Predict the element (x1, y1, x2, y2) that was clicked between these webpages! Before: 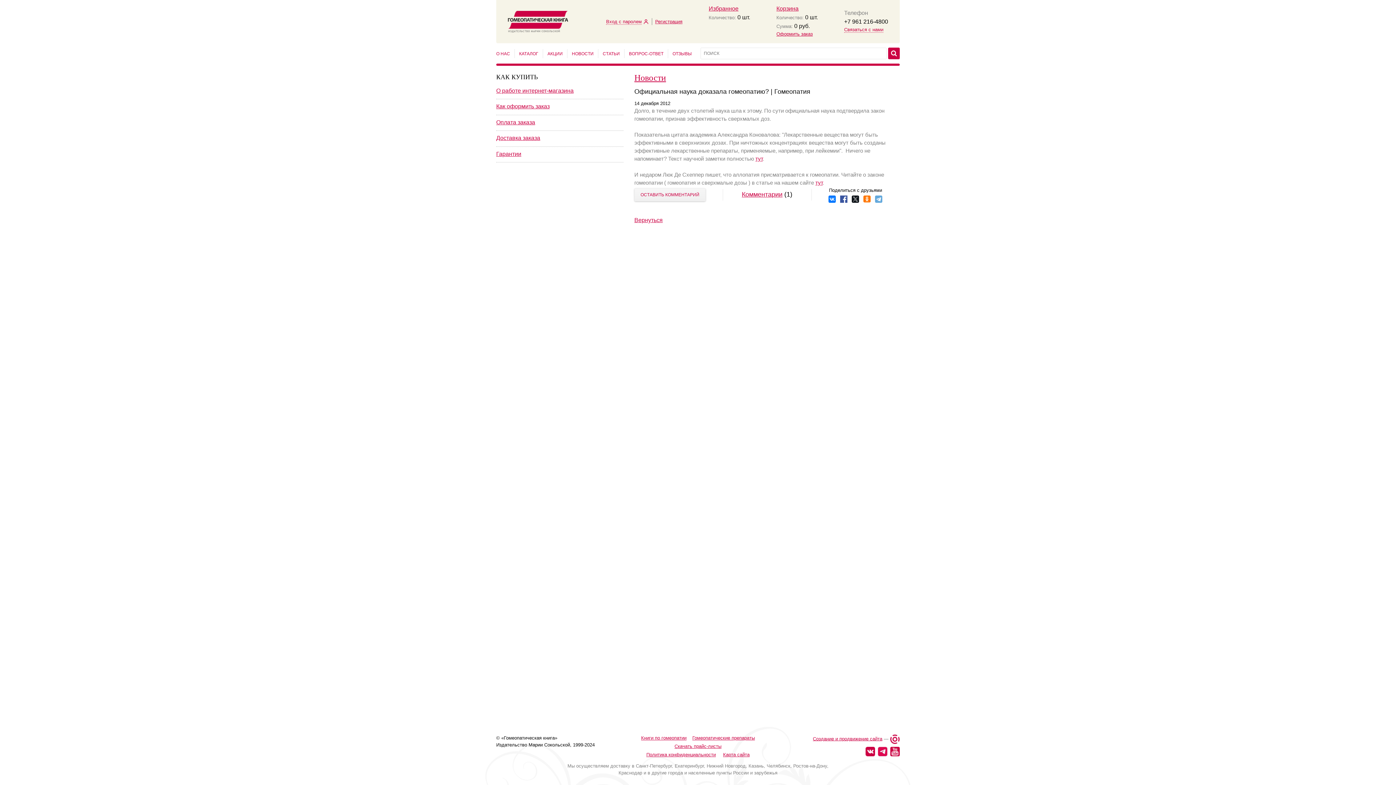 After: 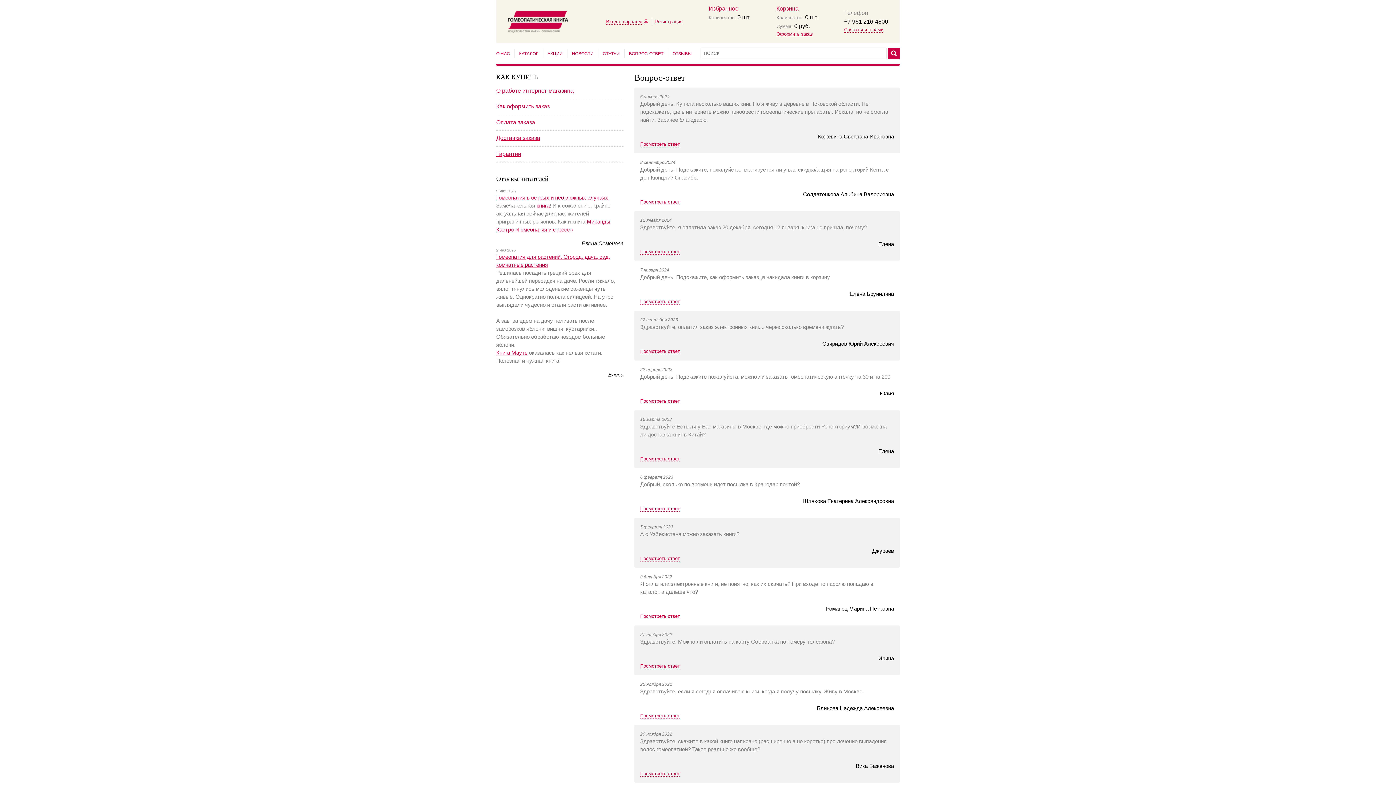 Action: label: ВОПРОС-ОТВЕТ bbox: (629, 50, 663, 56)